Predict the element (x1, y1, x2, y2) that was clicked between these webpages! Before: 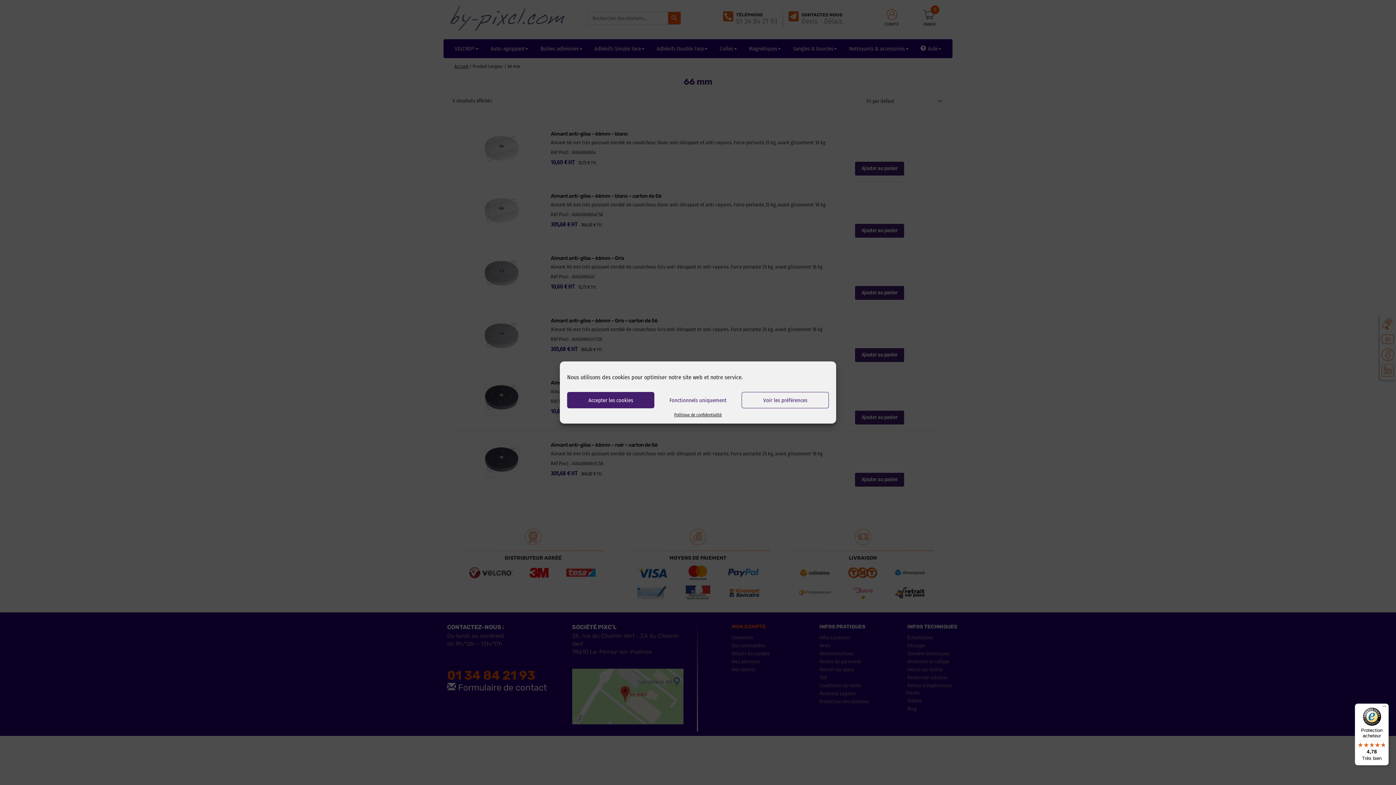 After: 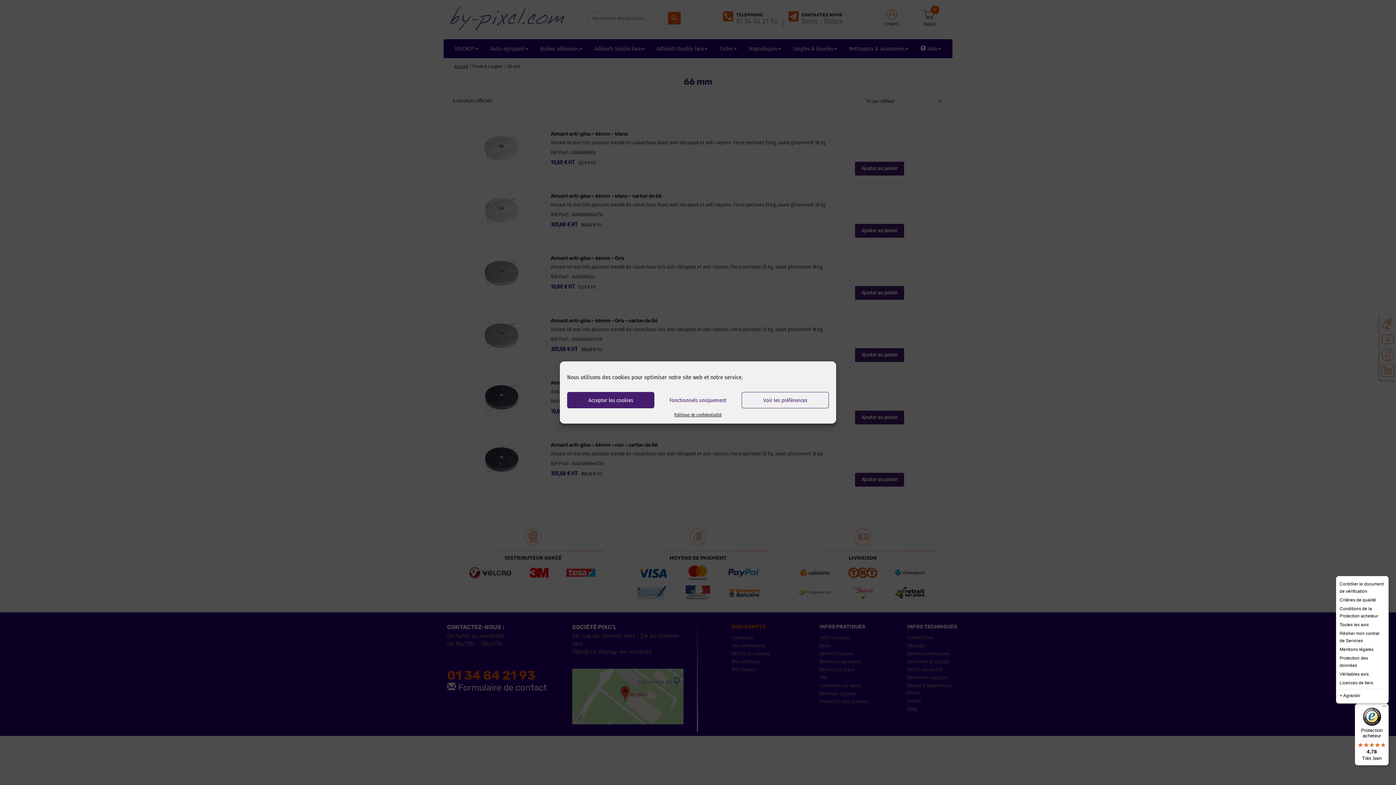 Action: bbox: (1380, 704, 1389, 712) label: Menu